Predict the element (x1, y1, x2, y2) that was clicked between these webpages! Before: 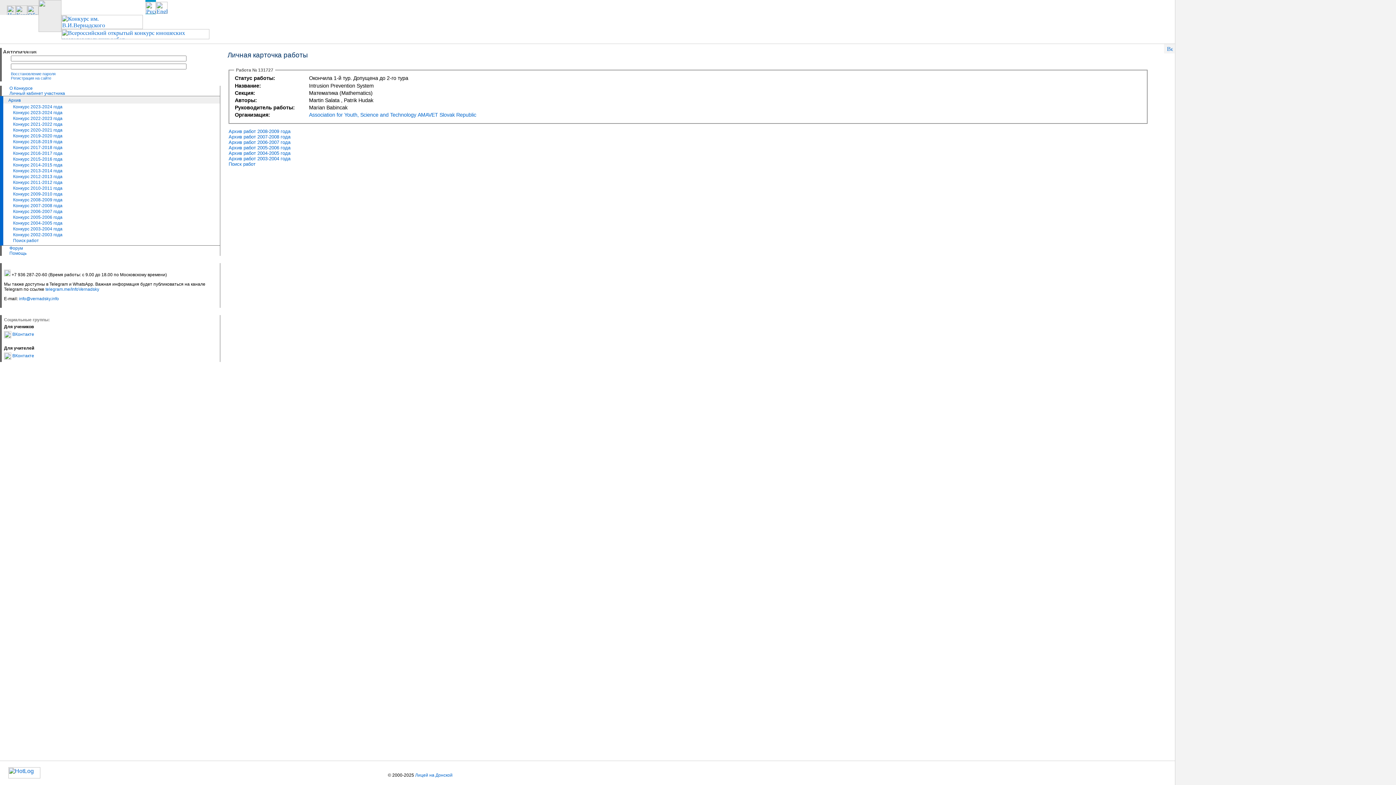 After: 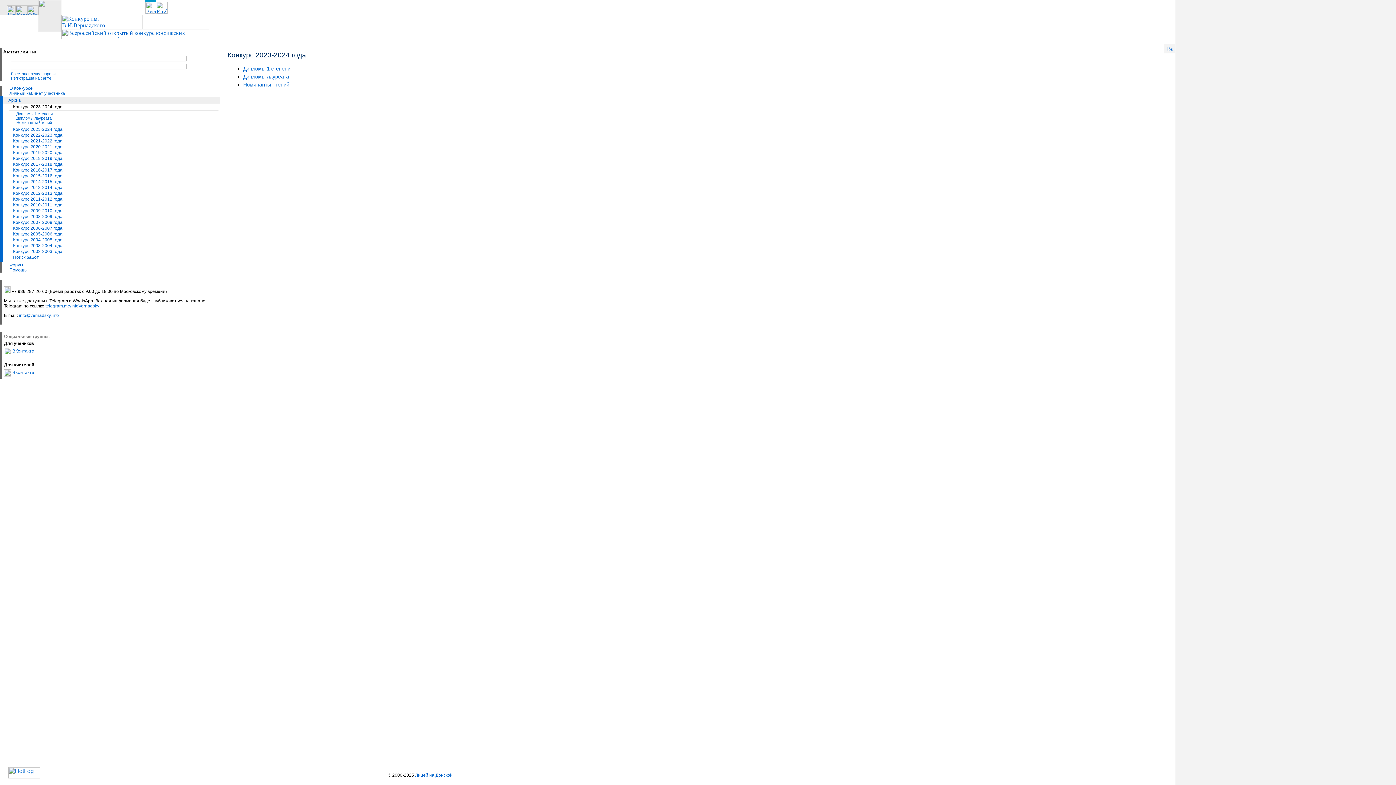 Action: label: Конкурс 2023-2024 года bbox: (13, 104, 62, 109)